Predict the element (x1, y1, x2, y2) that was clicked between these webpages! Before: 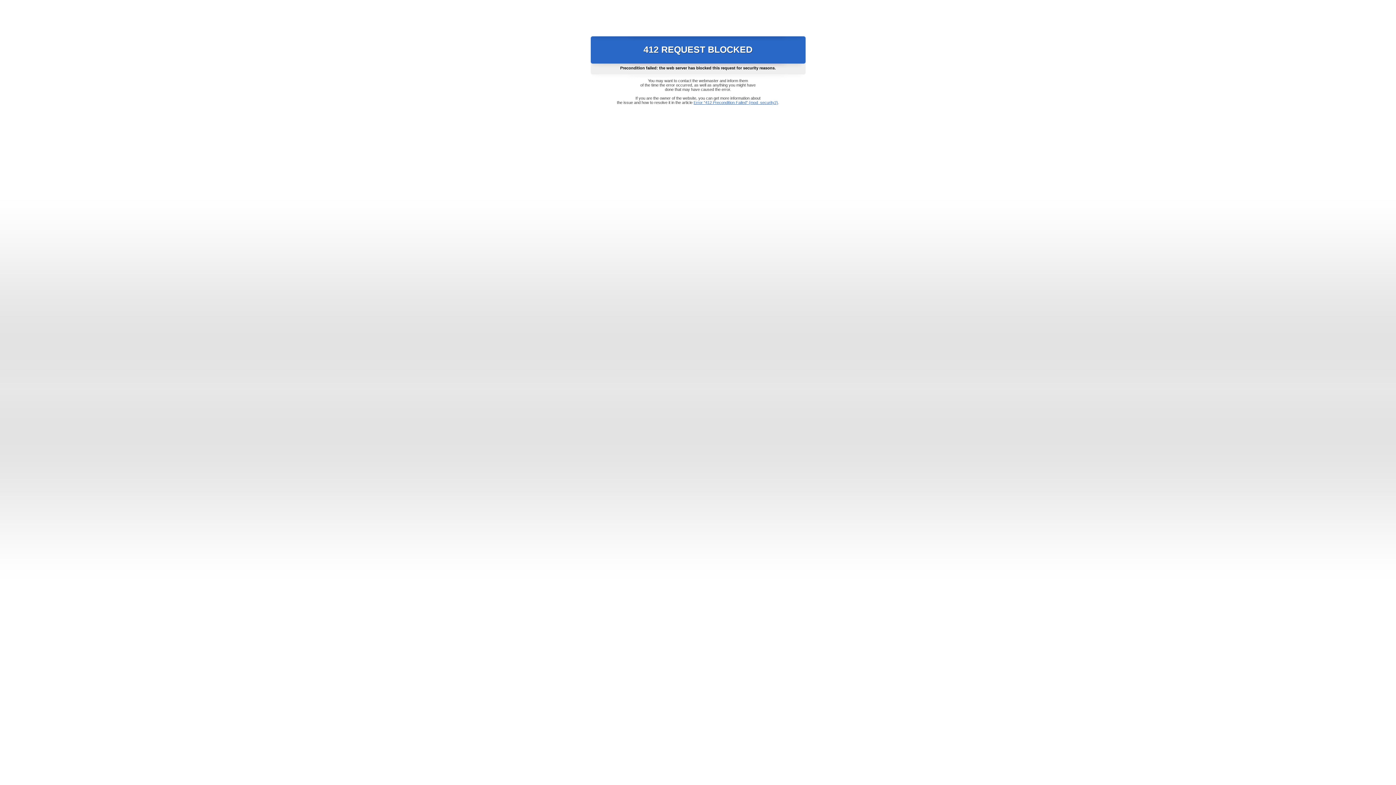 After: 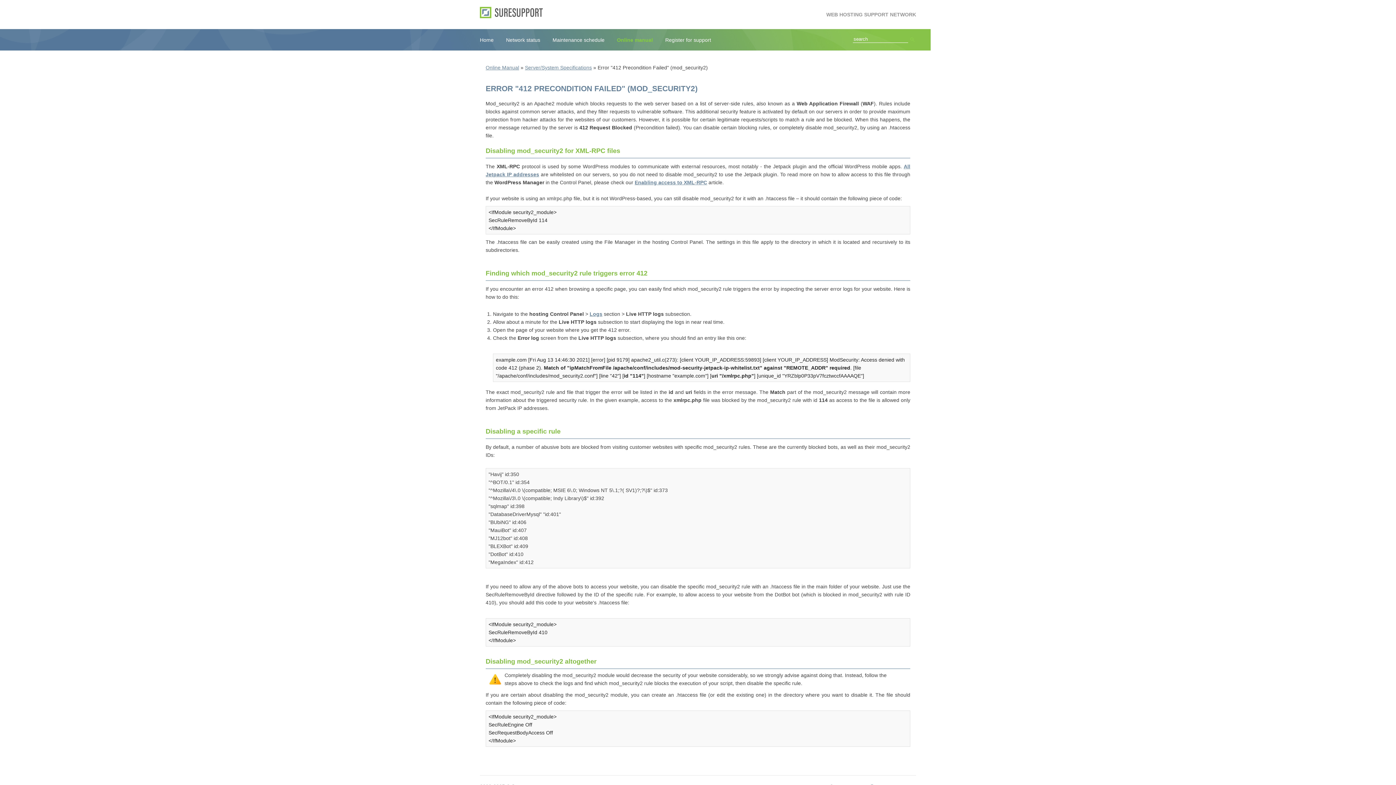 Action: bbox: (693, 100, 778, 104) label: Error "412 Precondition Failed" (mod_security2)